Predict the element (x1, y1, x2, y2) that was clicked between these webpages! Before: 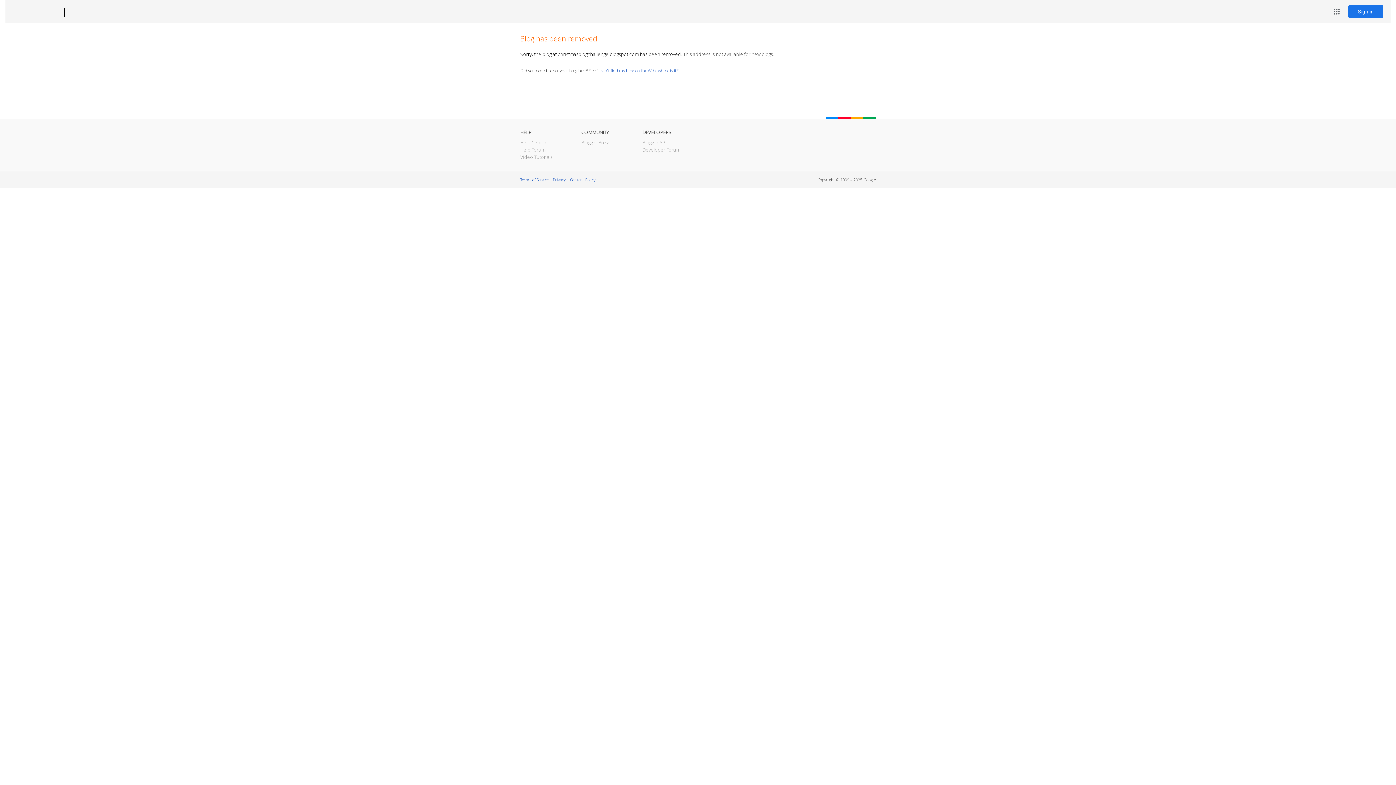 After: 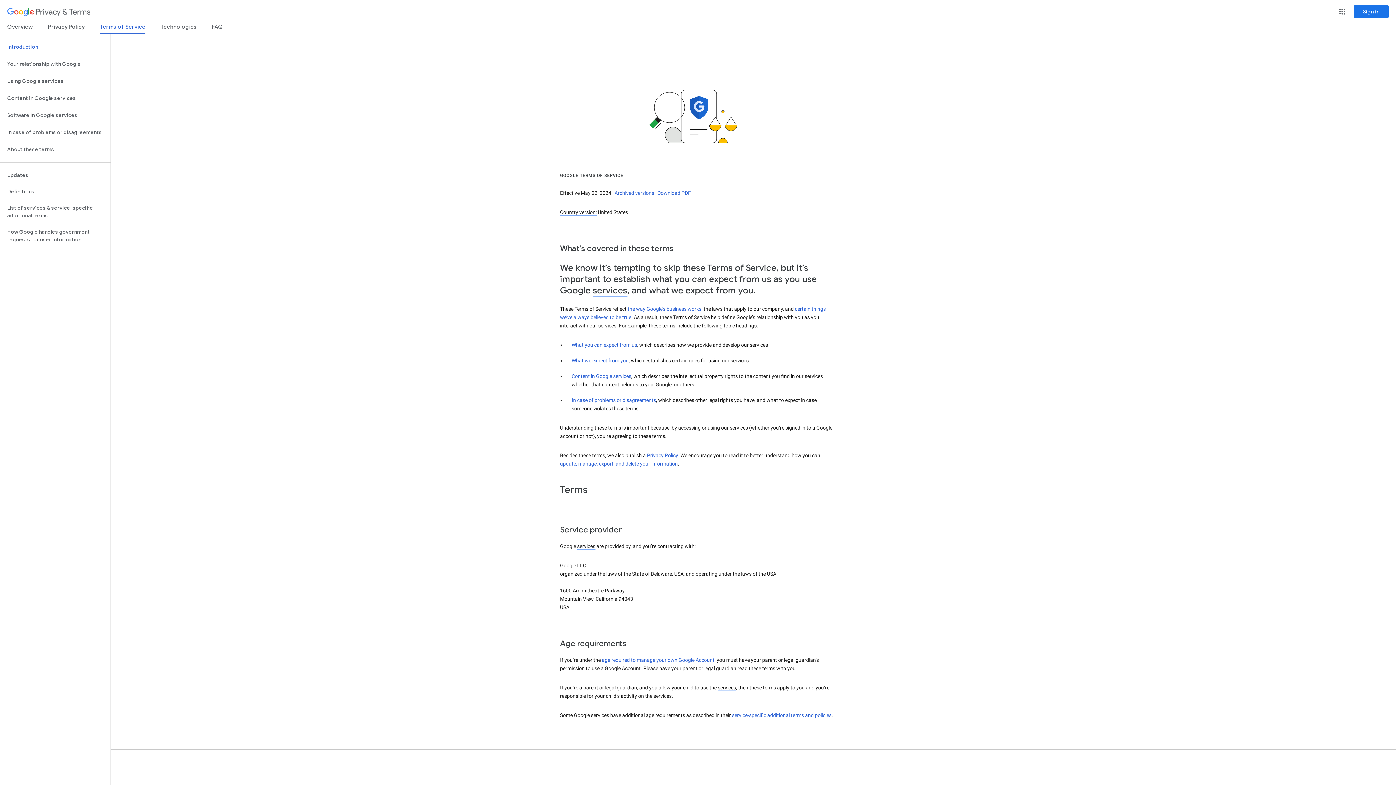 Action: label: Terms of Service bbox: (520, 177, 548, 182)